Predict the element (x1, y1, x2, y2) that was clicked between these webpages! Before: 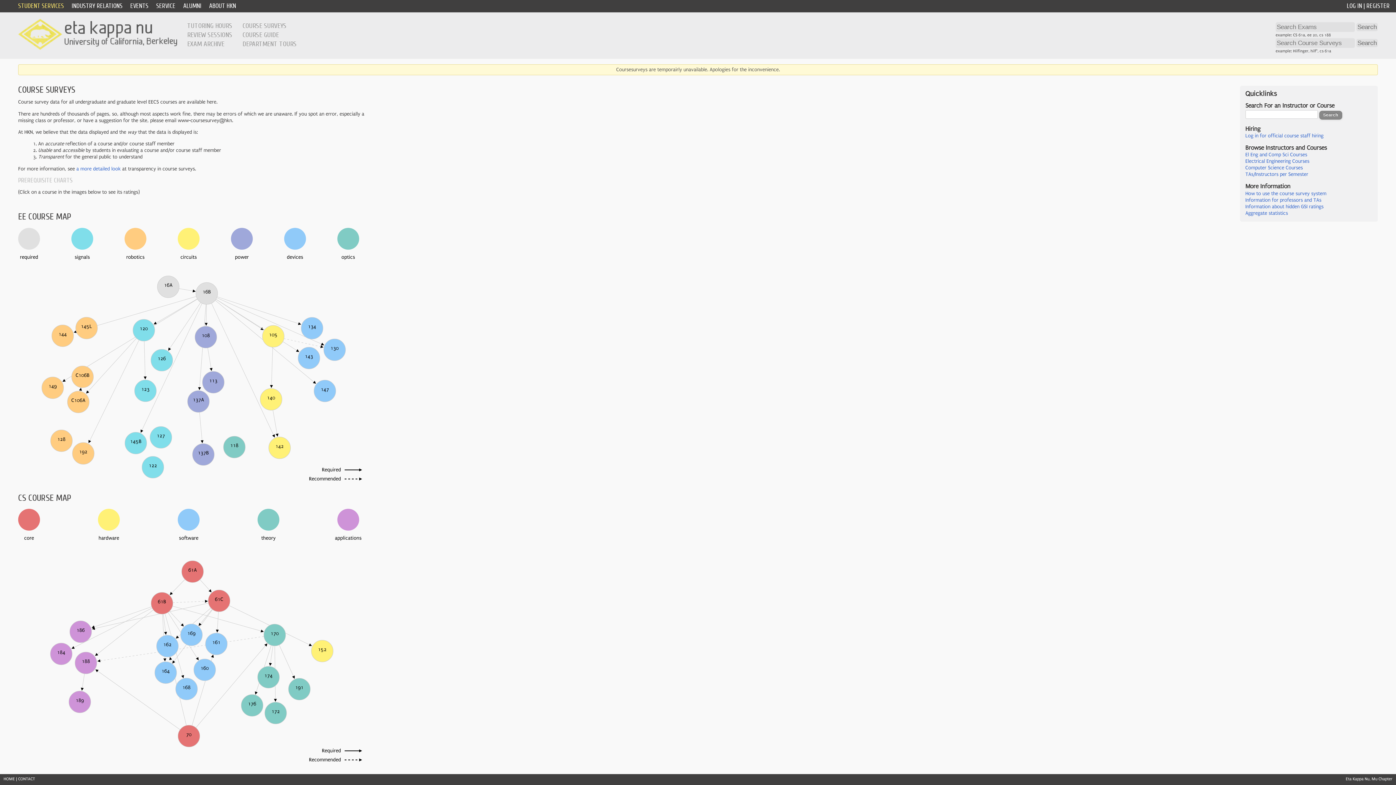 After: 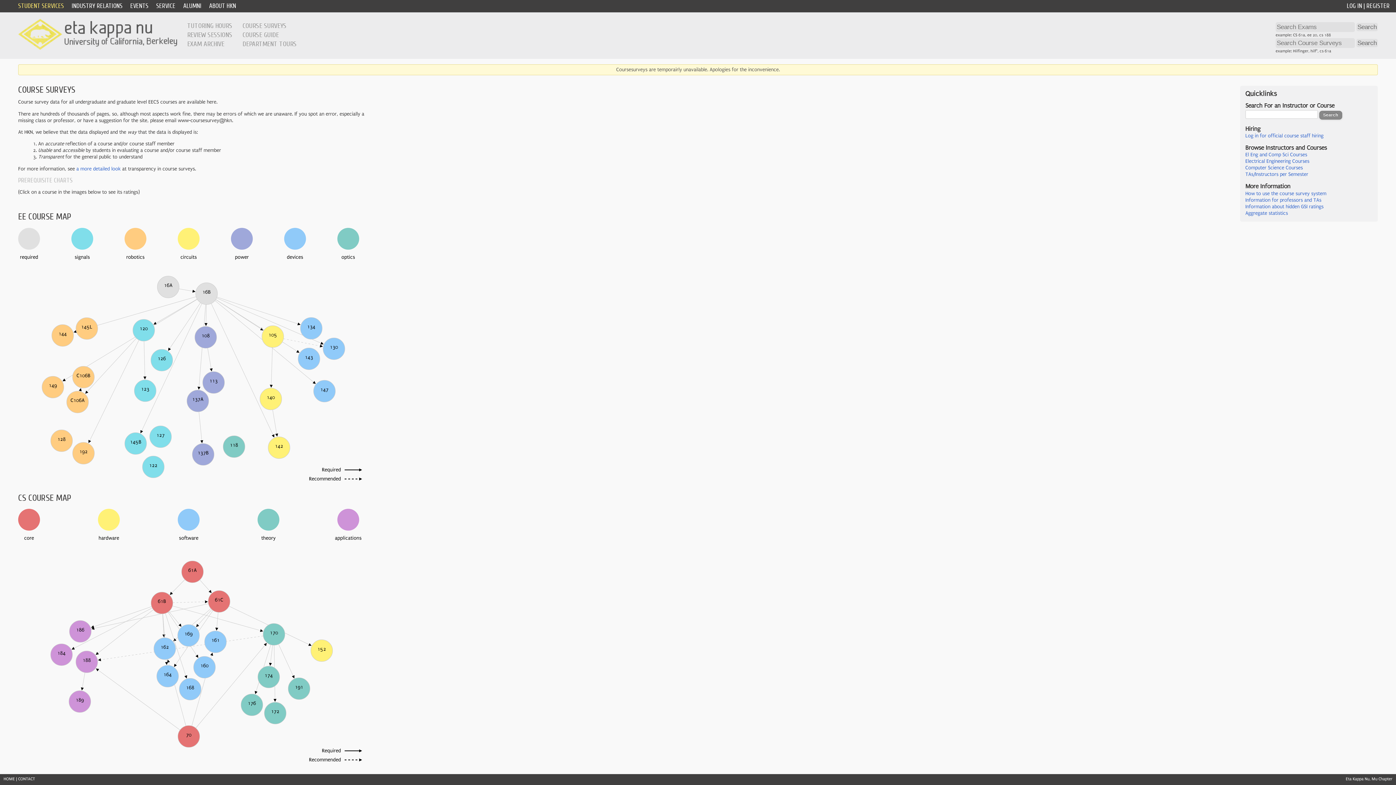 Action: bbox: (1245, 158, 1309, 164) label: Electrical Engineering Courses